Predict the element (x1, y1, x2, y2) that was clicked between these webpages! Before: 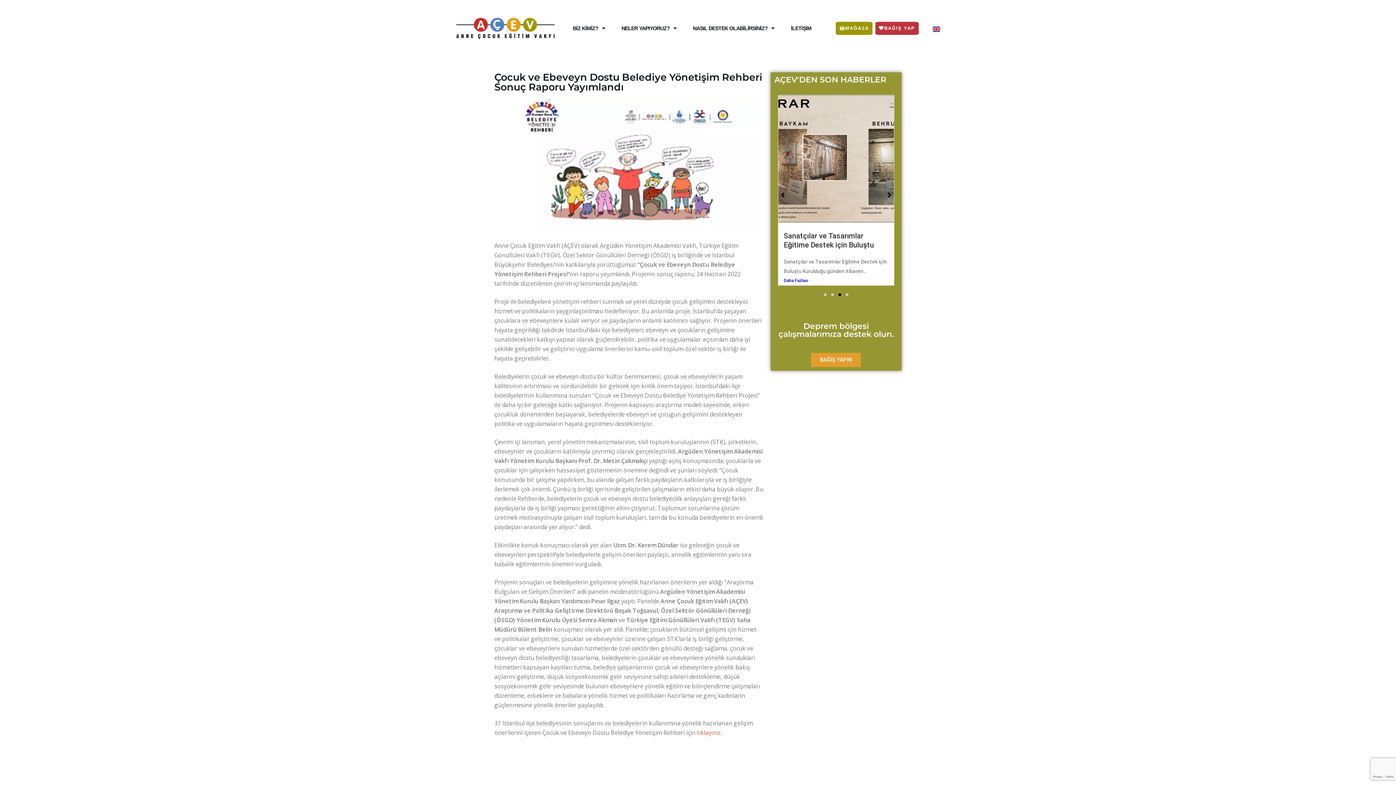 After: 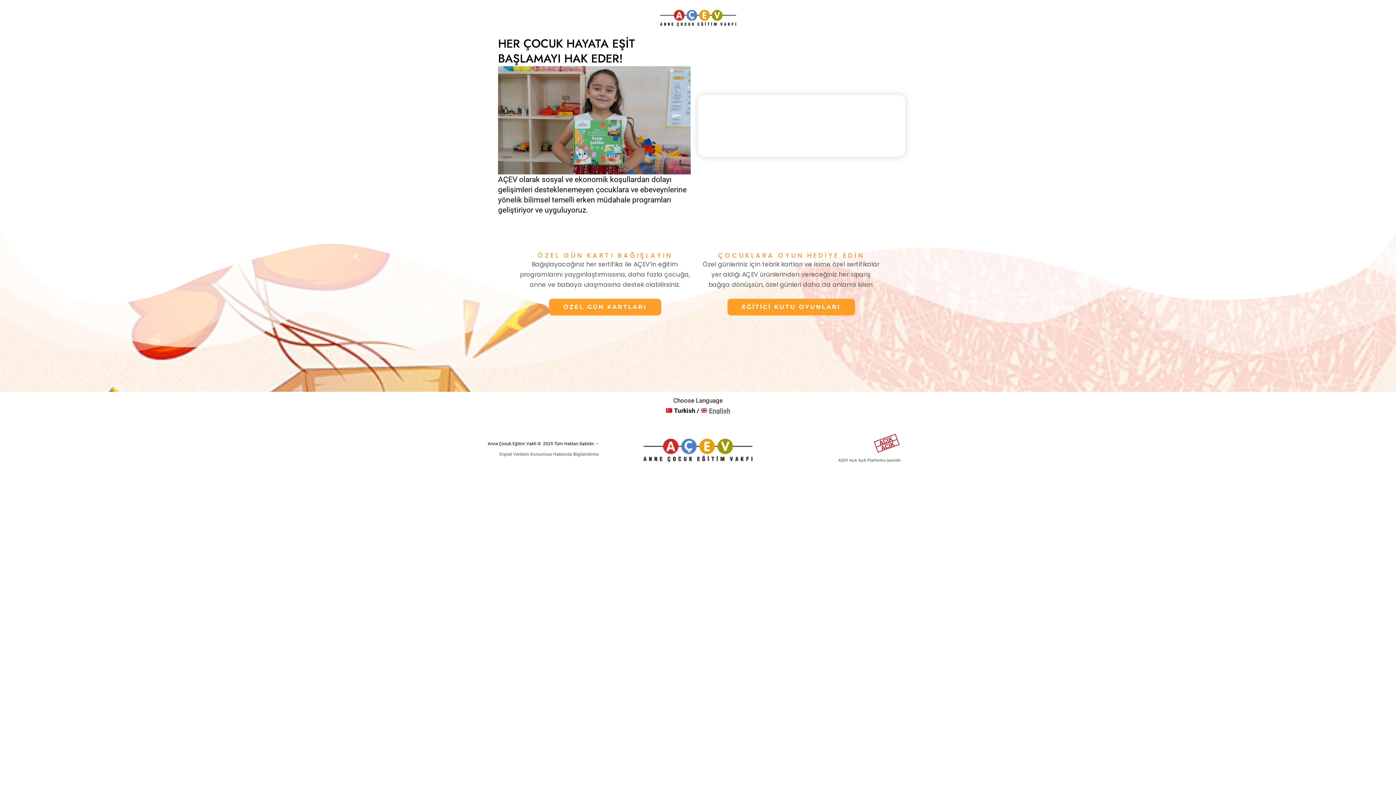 Action: label: BAĞIŞ YAP bbox: (875, 21, 918, 35)